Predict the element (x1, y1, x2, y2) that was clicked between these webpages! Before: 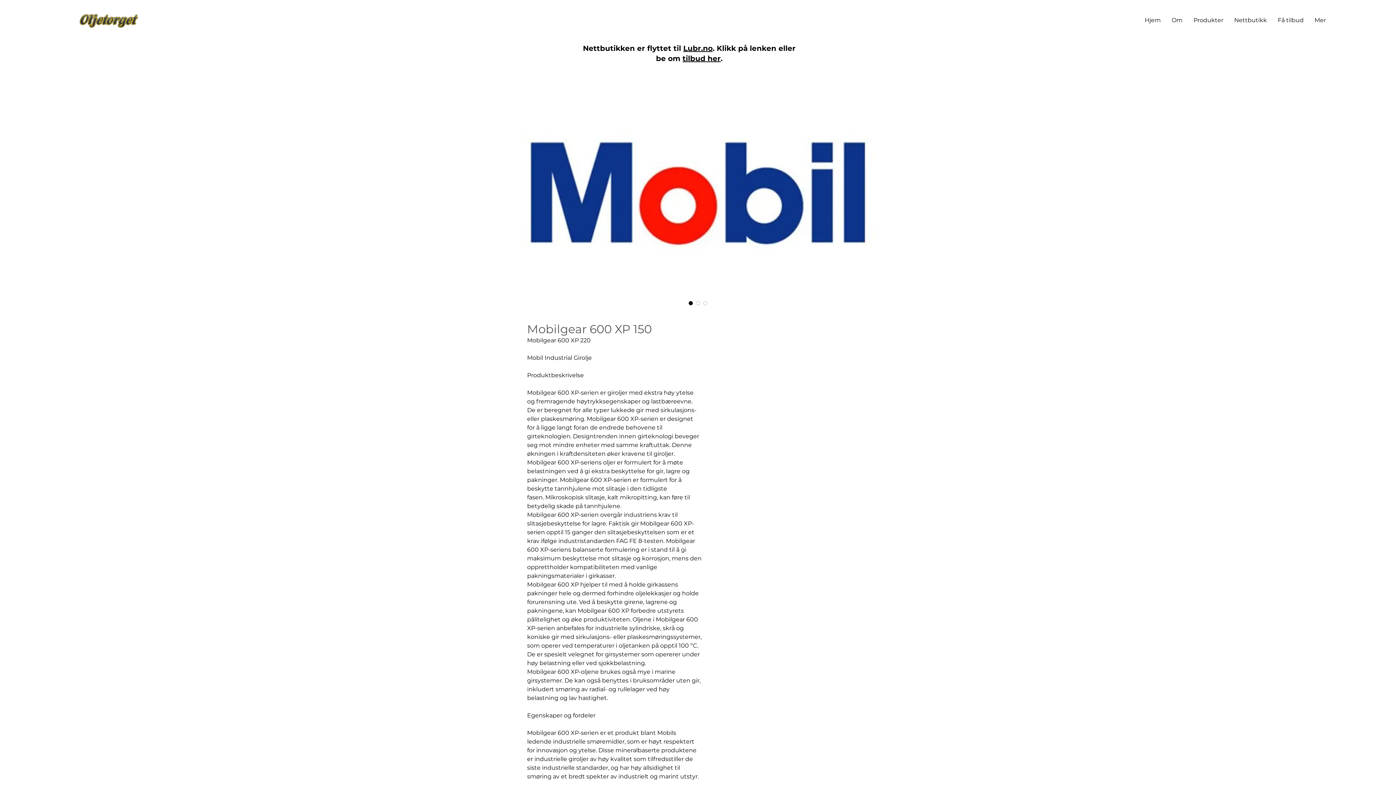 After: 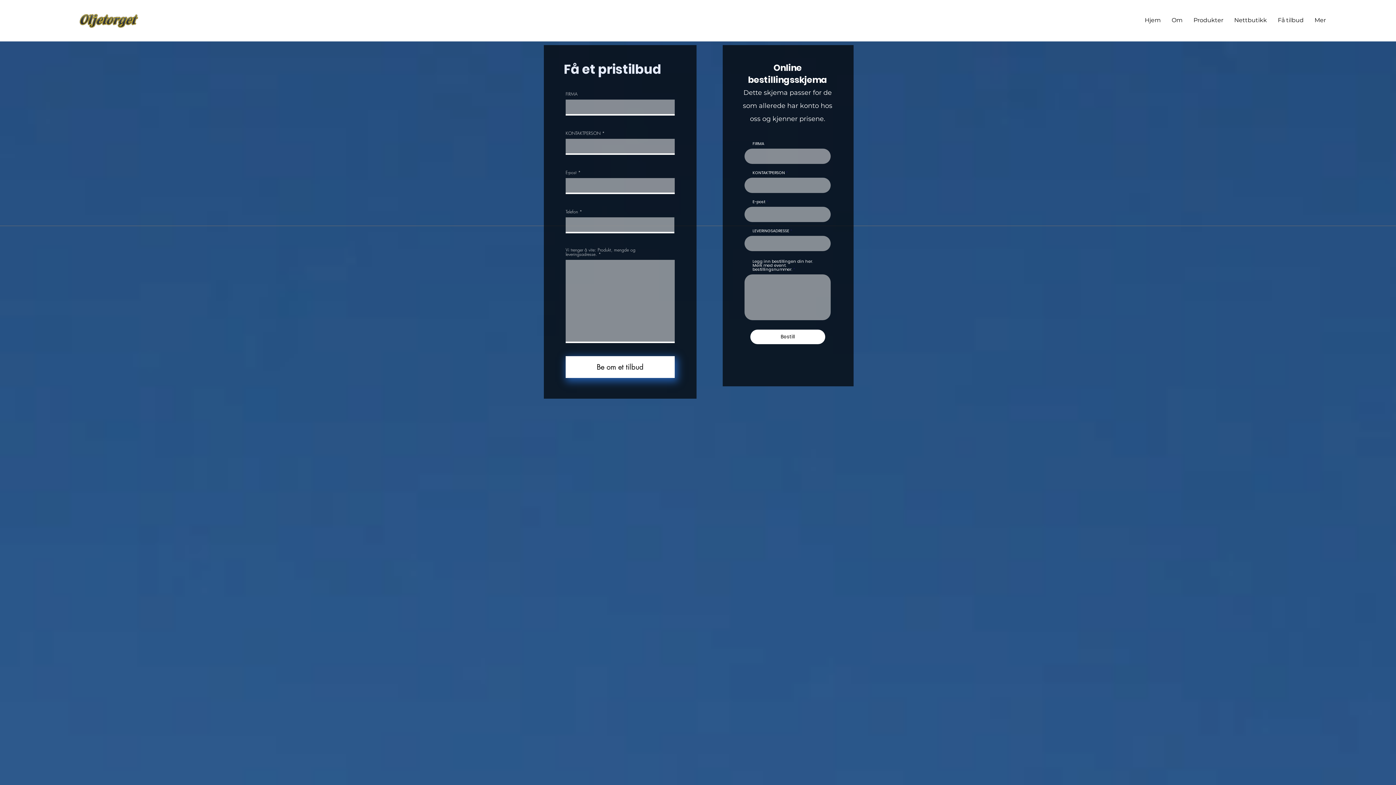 Action: bbox: (1272, 14, 1309, 26) label: Få tilbud